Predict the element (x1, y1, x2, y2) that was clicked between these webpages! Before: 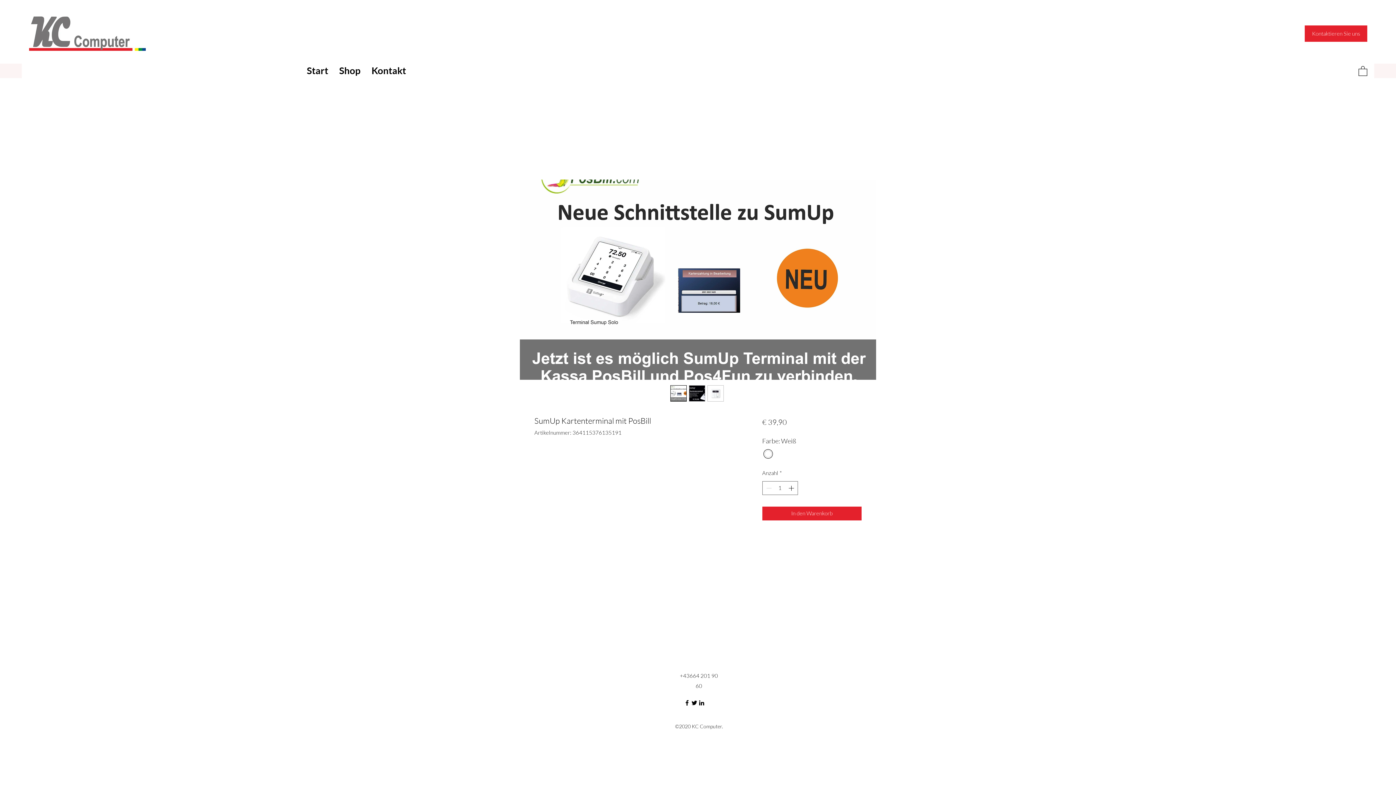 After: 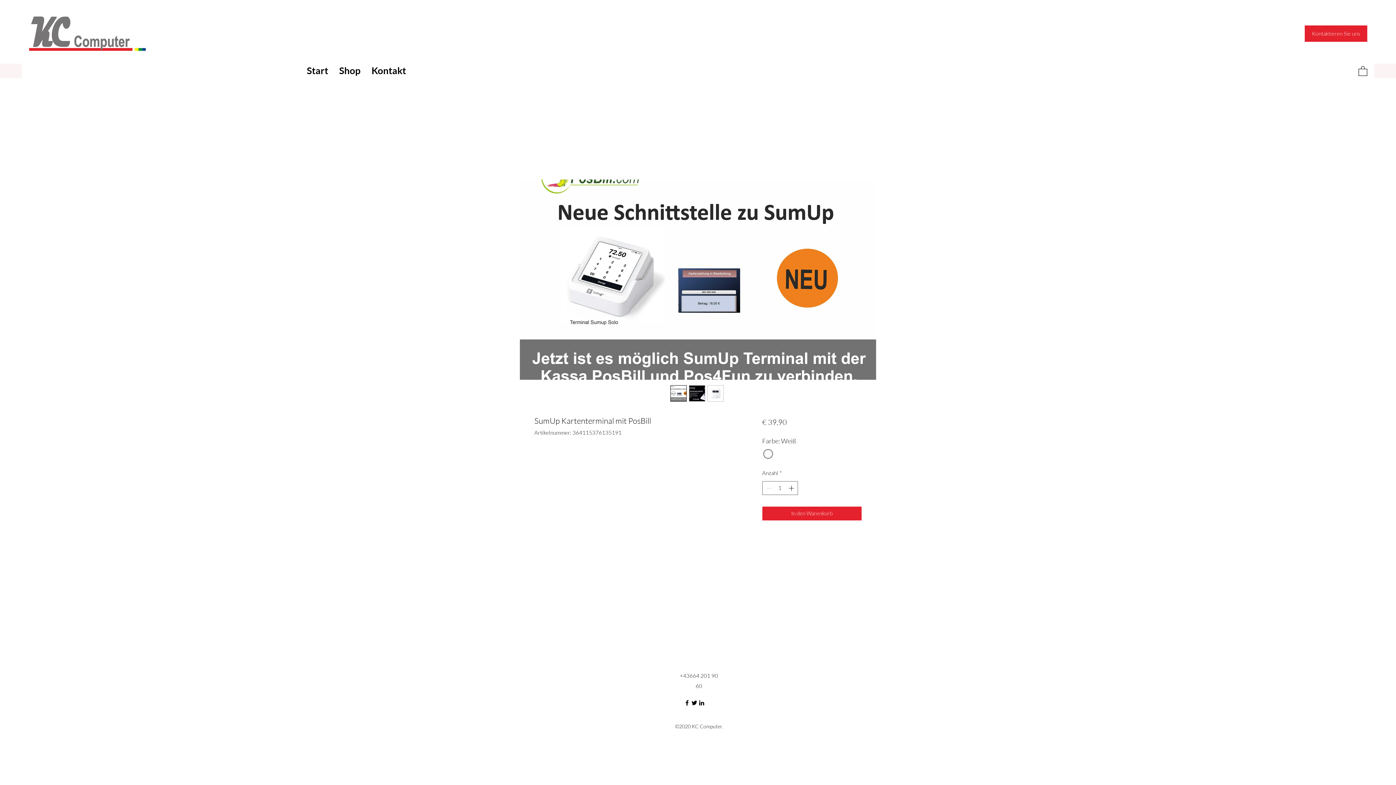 Action: bbox: (683, 699, 690, 706) label: Facebook